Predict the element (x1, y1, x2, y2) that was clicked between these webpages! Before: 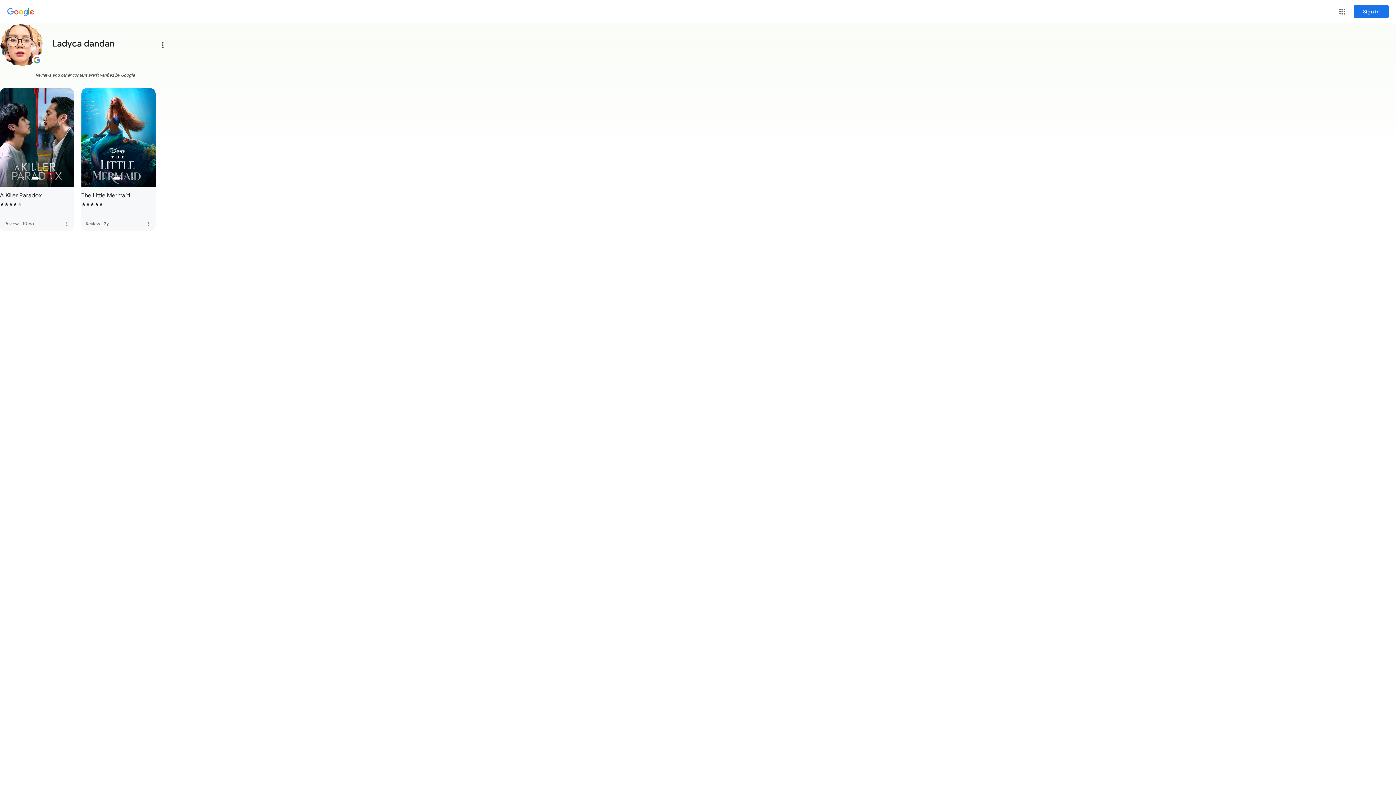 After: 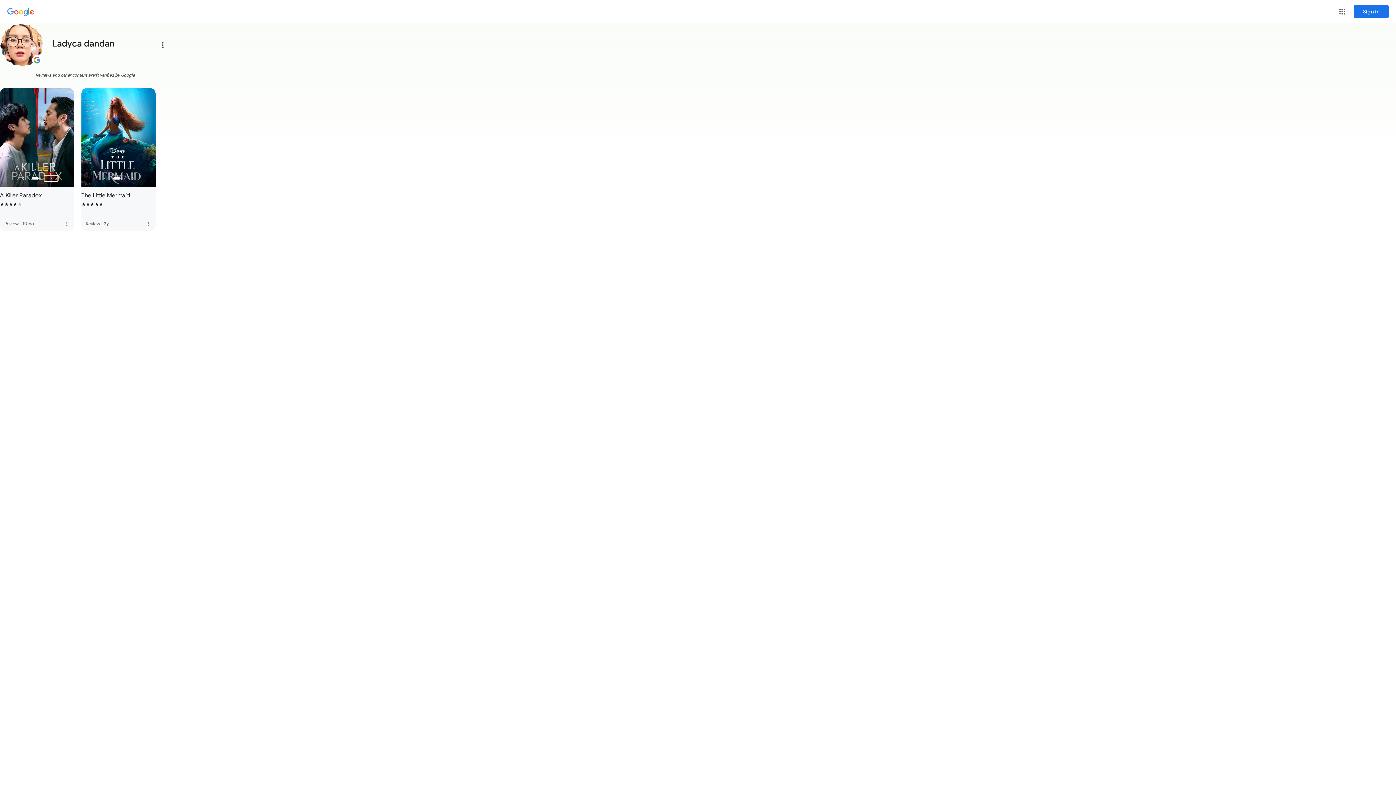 Action: label: Next Slide bbox: (44, 176, 57, 181)